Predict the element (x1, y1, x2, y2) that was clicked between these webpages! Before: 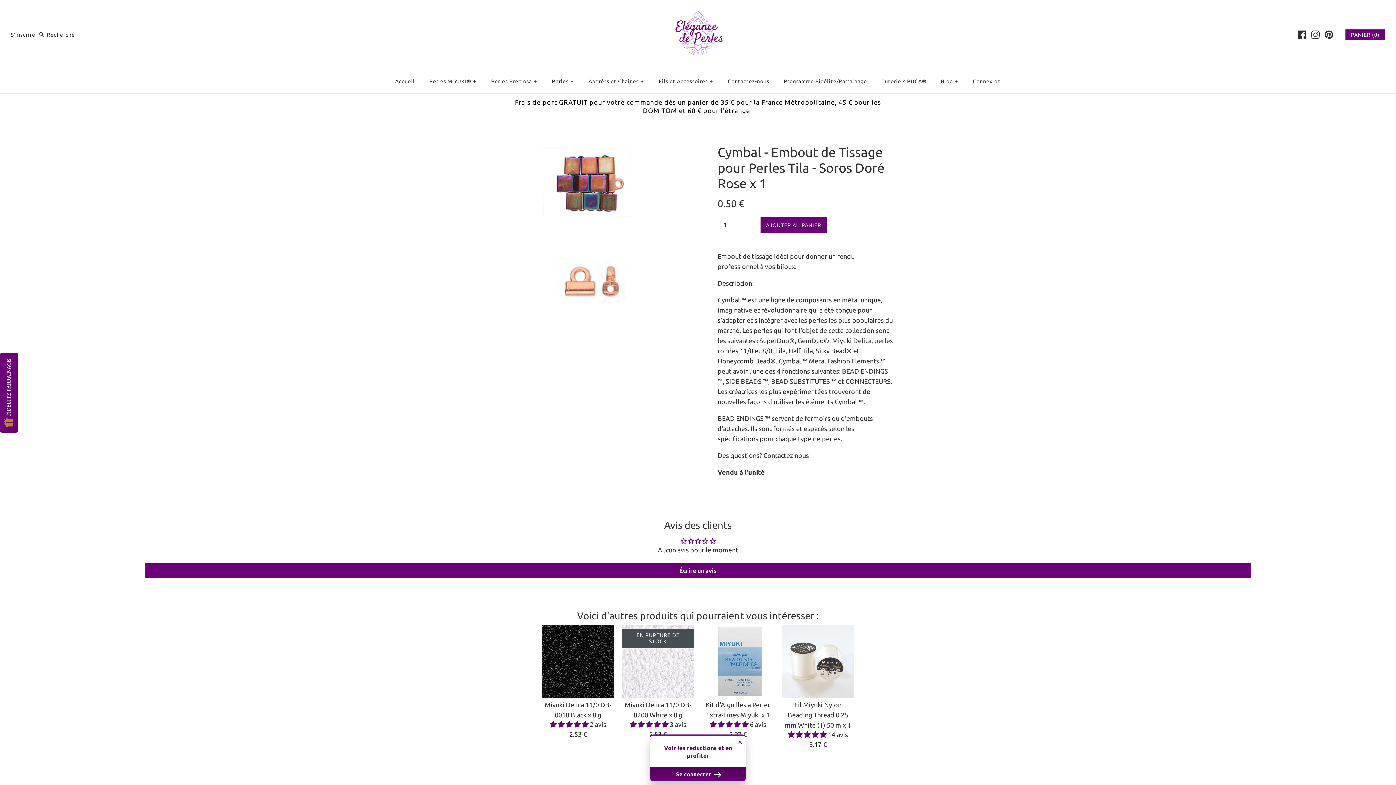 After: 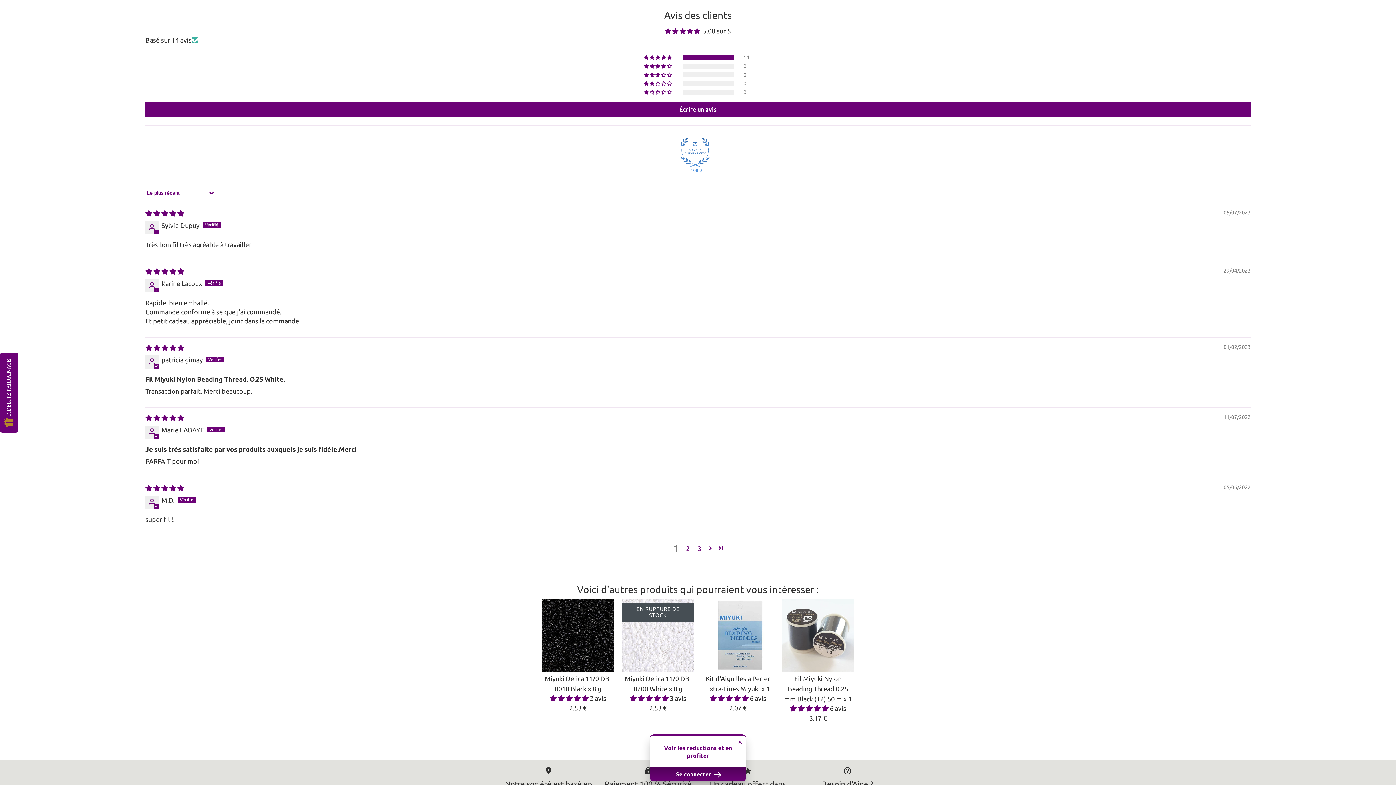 Action: bbox: (788, 731, 828, 738) label: 5.00 stars